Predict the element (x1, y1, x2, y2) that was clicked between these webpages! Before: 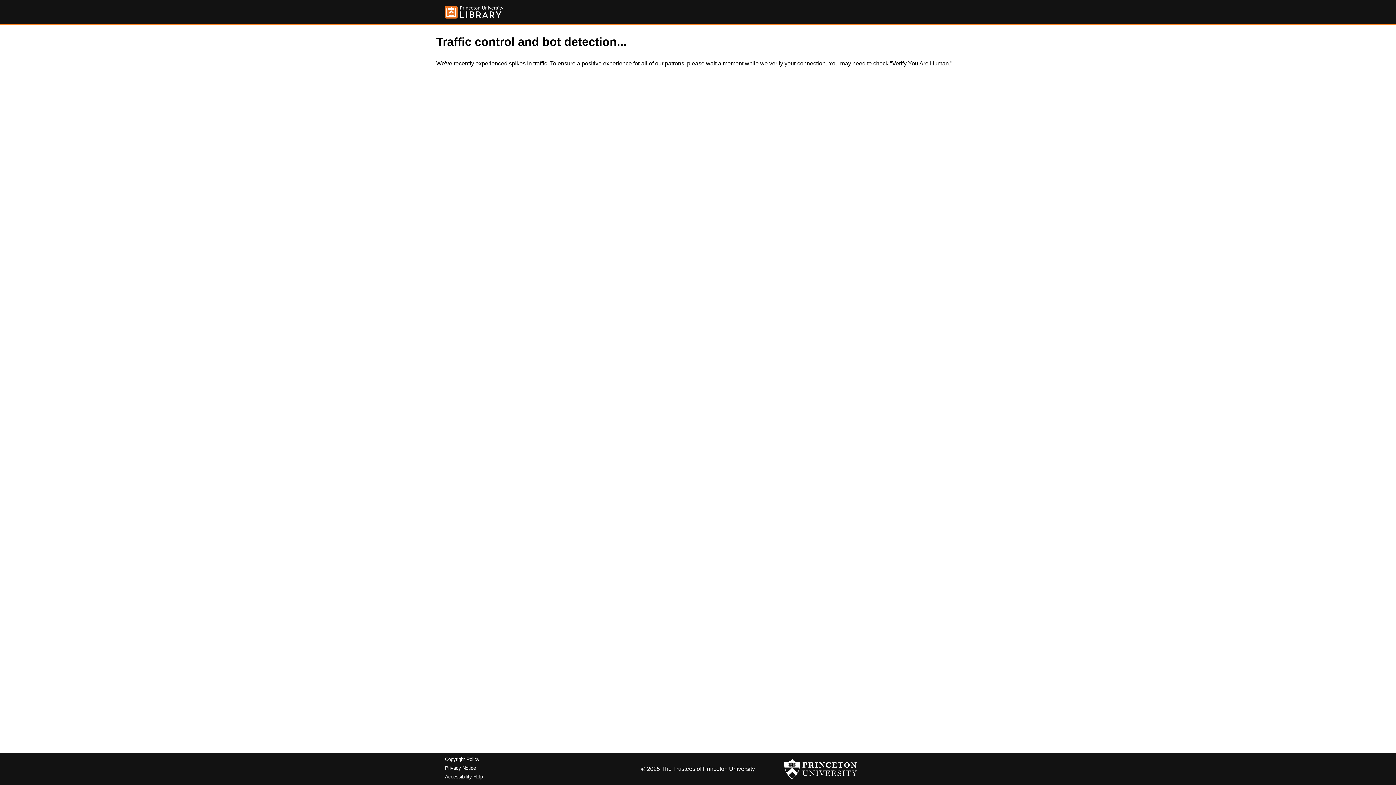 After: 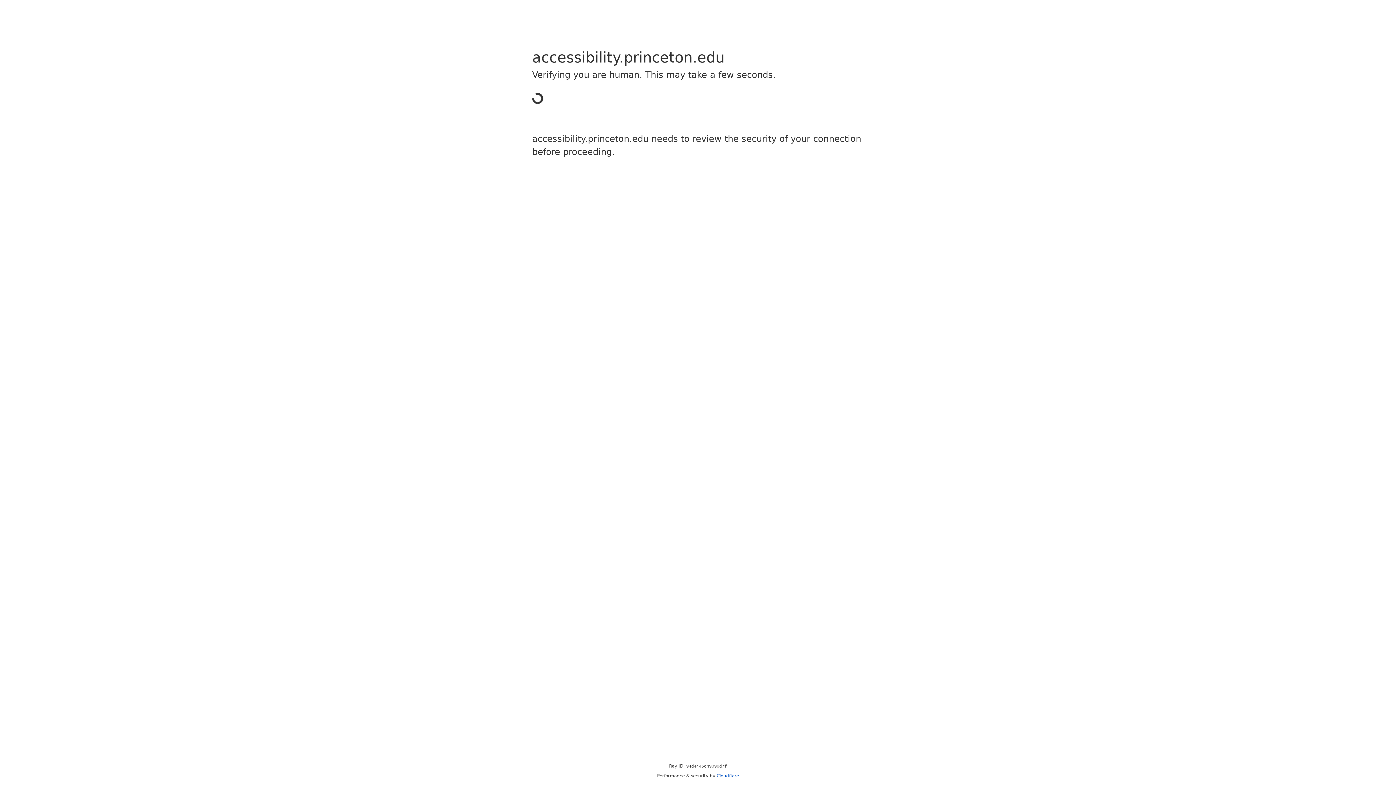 Action: bbox: (445, 774, 482, 779) label: Accessibility Help